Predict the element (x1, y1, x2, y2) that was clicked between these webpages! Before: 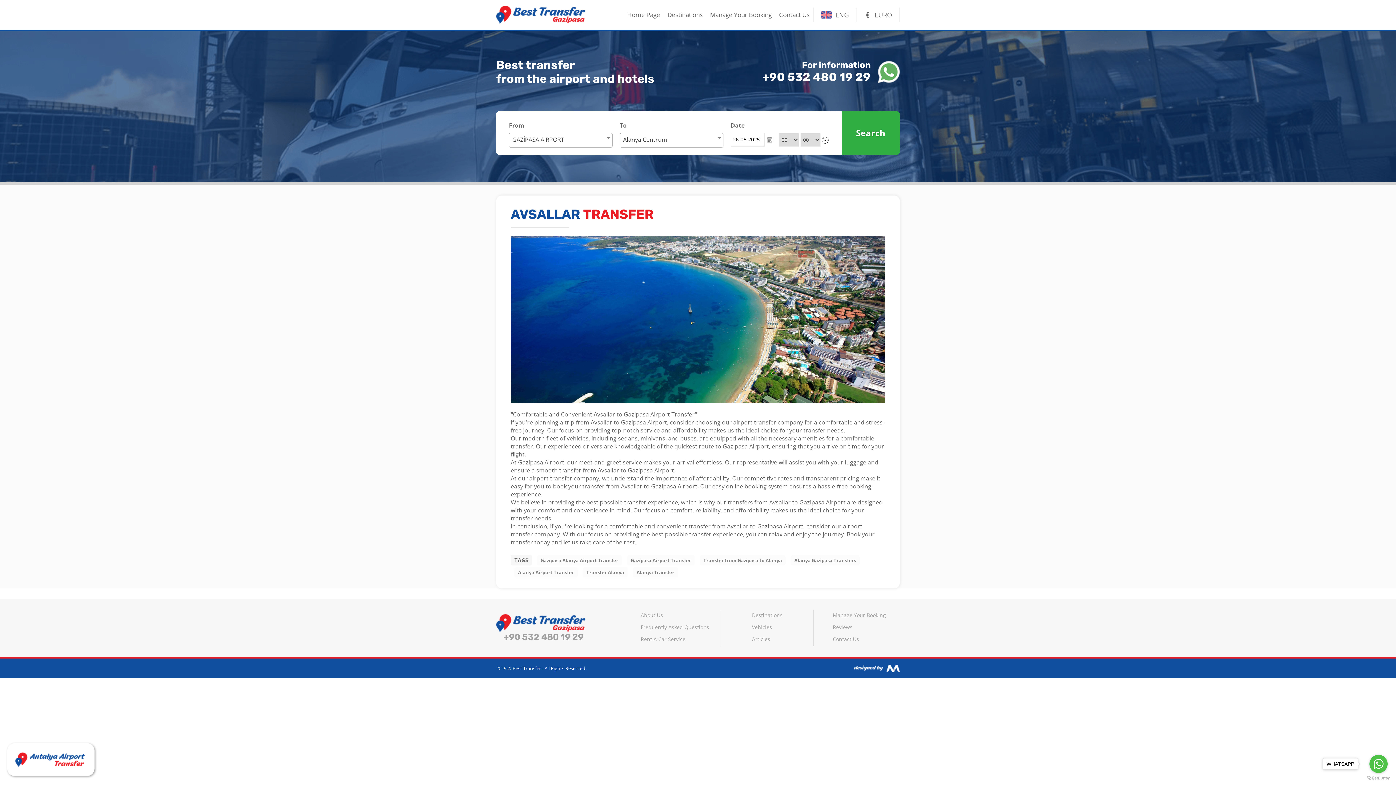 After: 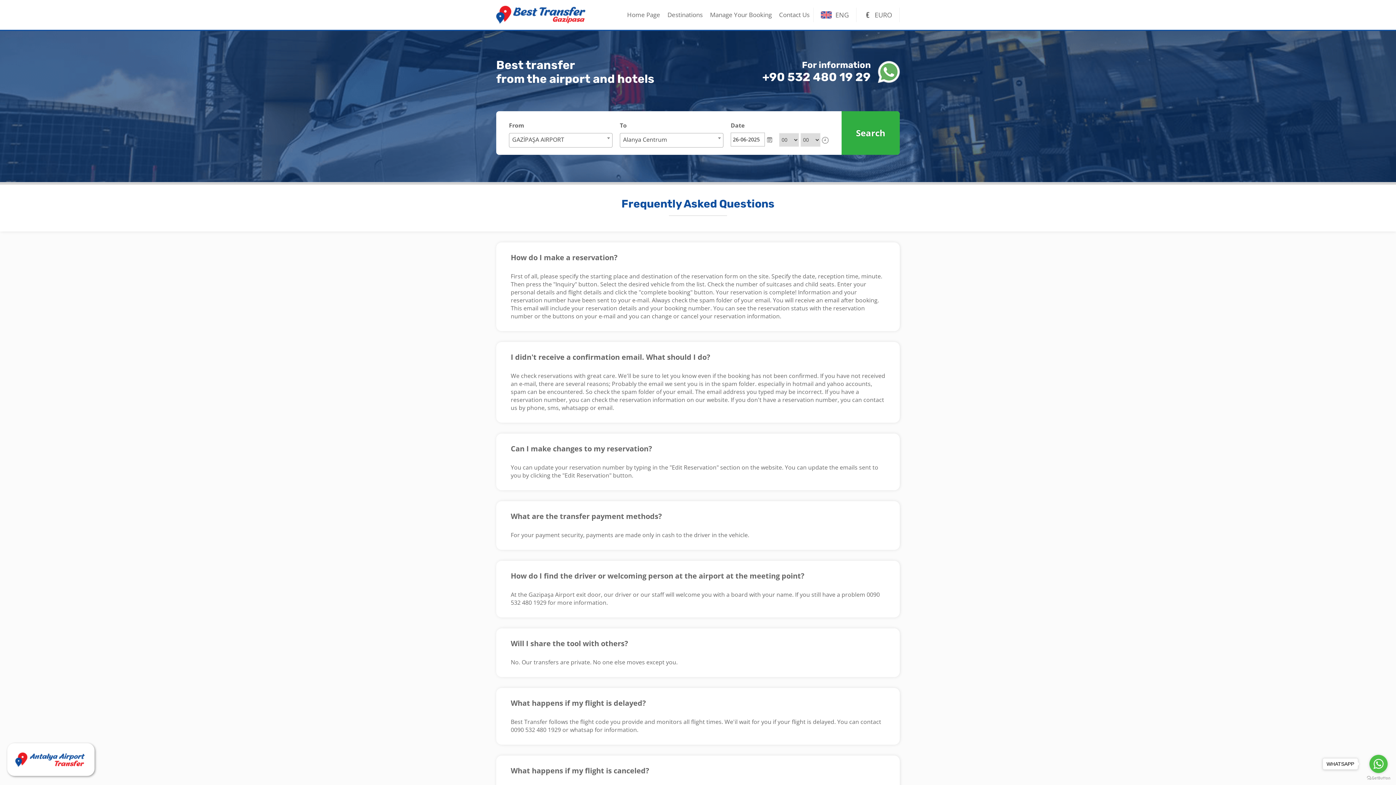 Action: bbox: (640, 622, 709, 632) label: Frequently Asked Questions